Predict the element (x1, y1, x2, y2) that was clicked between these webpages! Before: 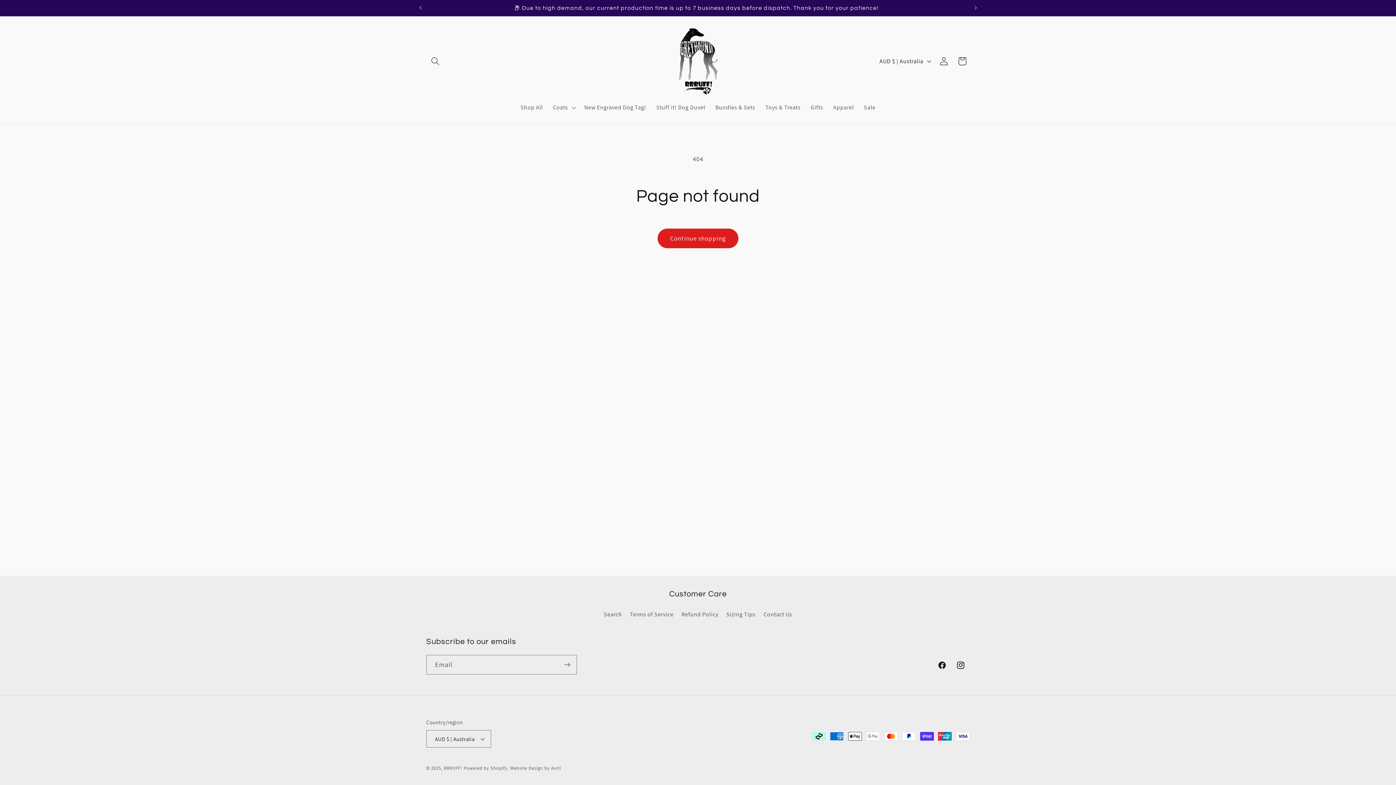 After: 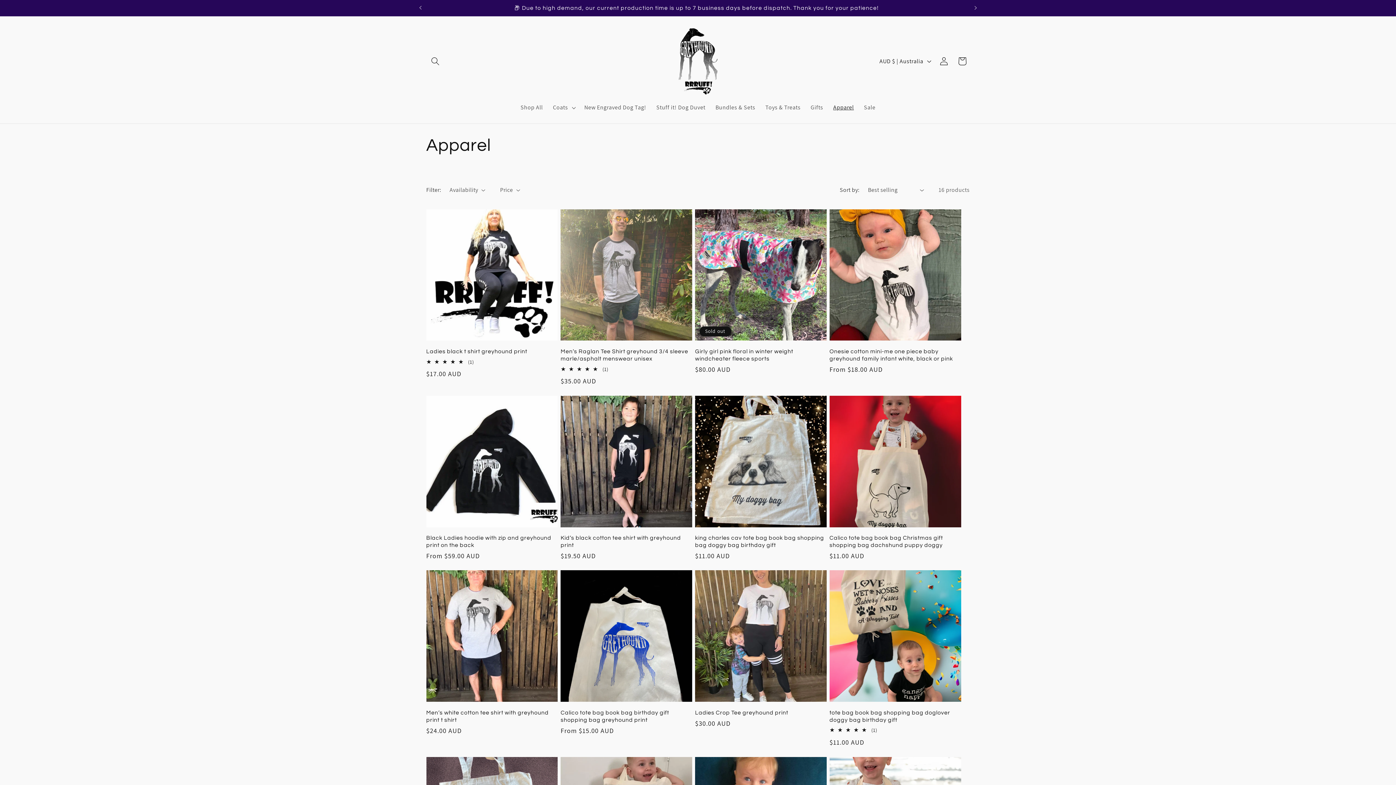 Action: bbox: (828, 99, 859, 116) label: Apparel